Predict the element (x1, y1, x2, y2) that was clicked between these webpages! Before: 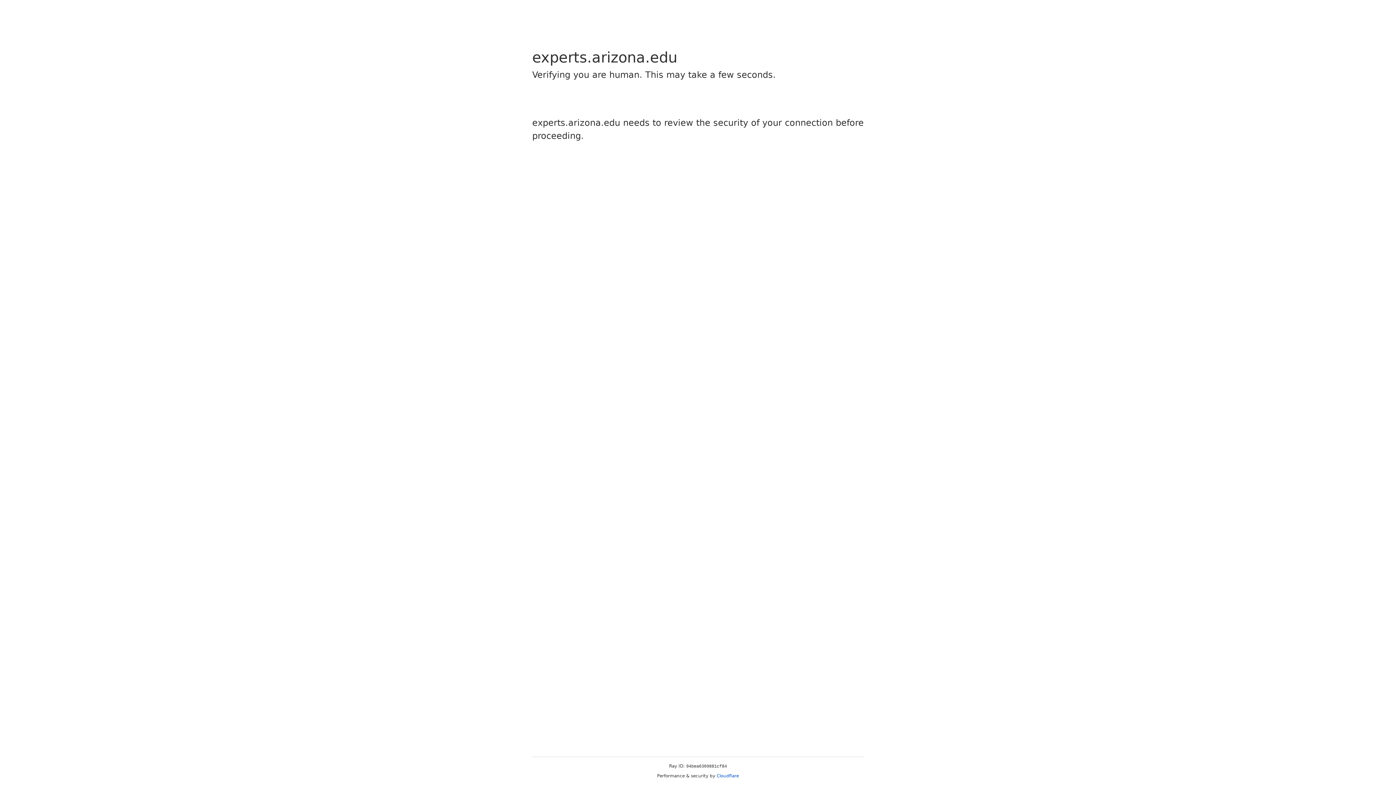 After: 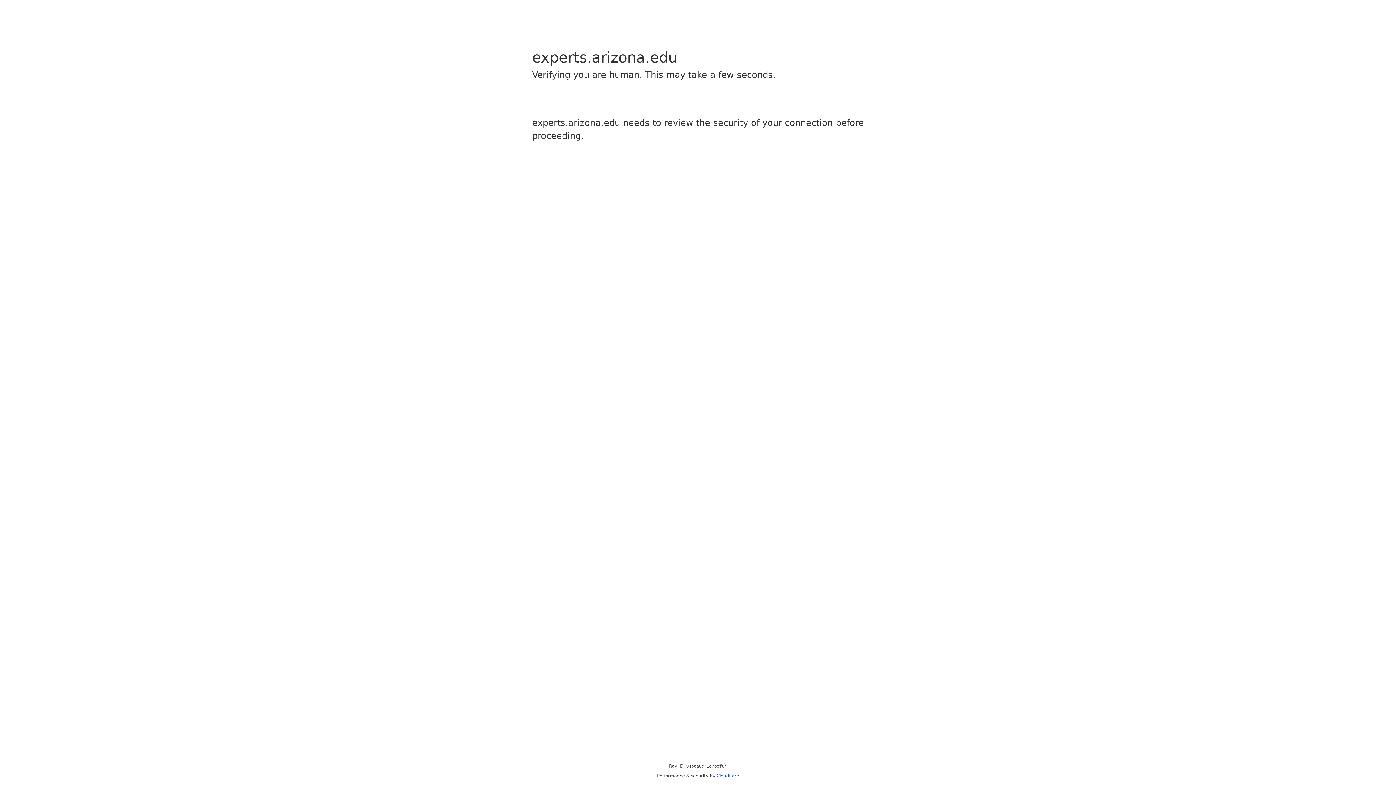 Action: label: Cloudflare bbox: (716, 773, 739, 778)